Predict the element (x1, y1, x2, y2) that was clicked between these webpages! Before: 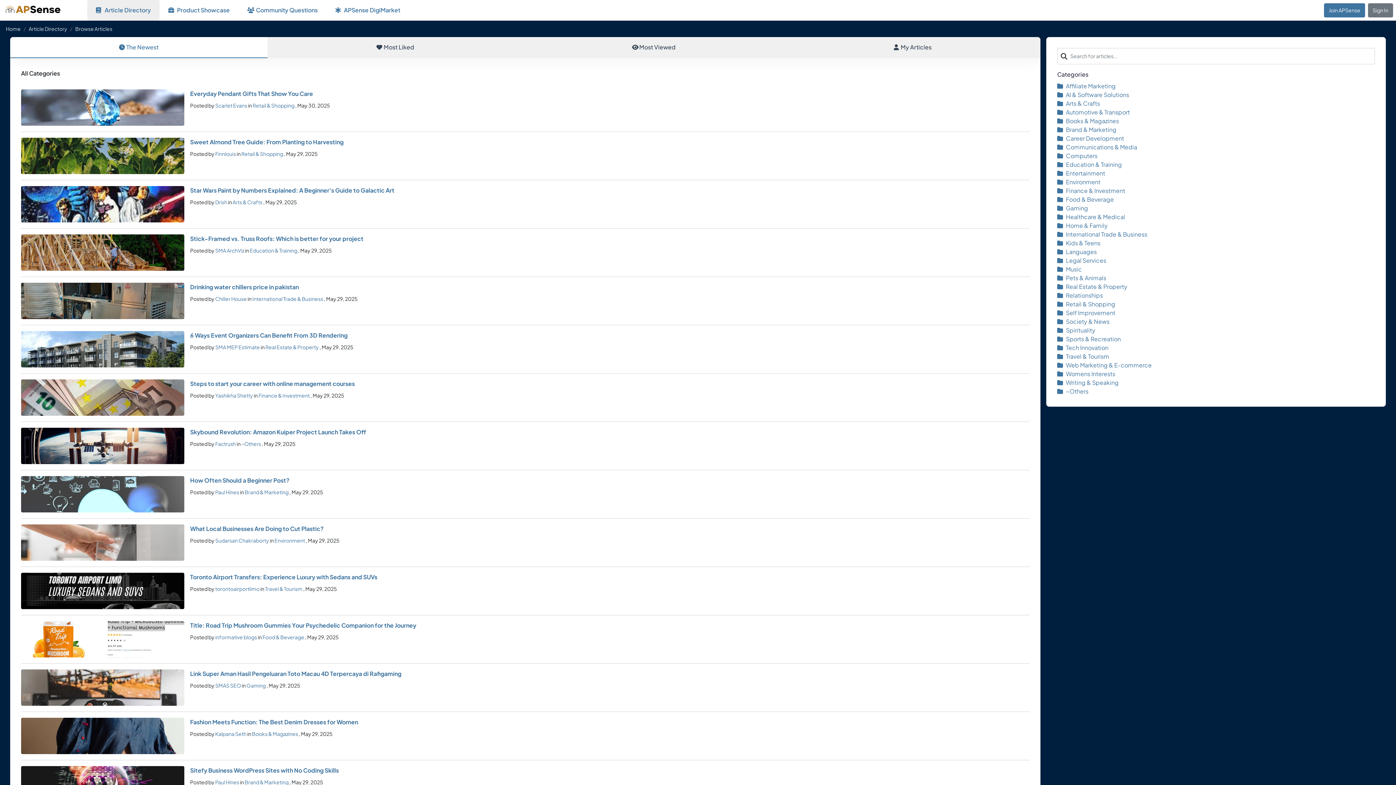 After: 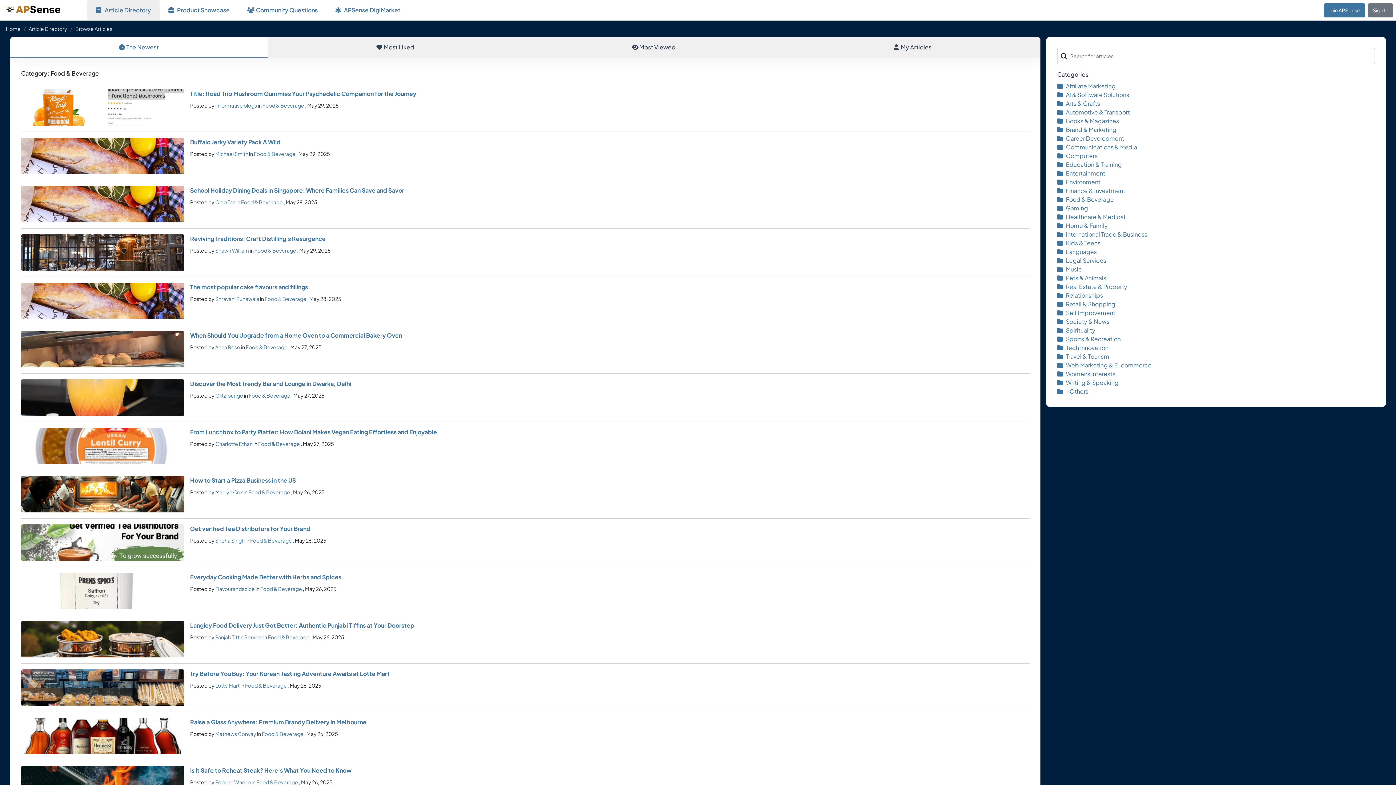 Action: bbox: (262, 634, 304, 640) label: Food & Beverage